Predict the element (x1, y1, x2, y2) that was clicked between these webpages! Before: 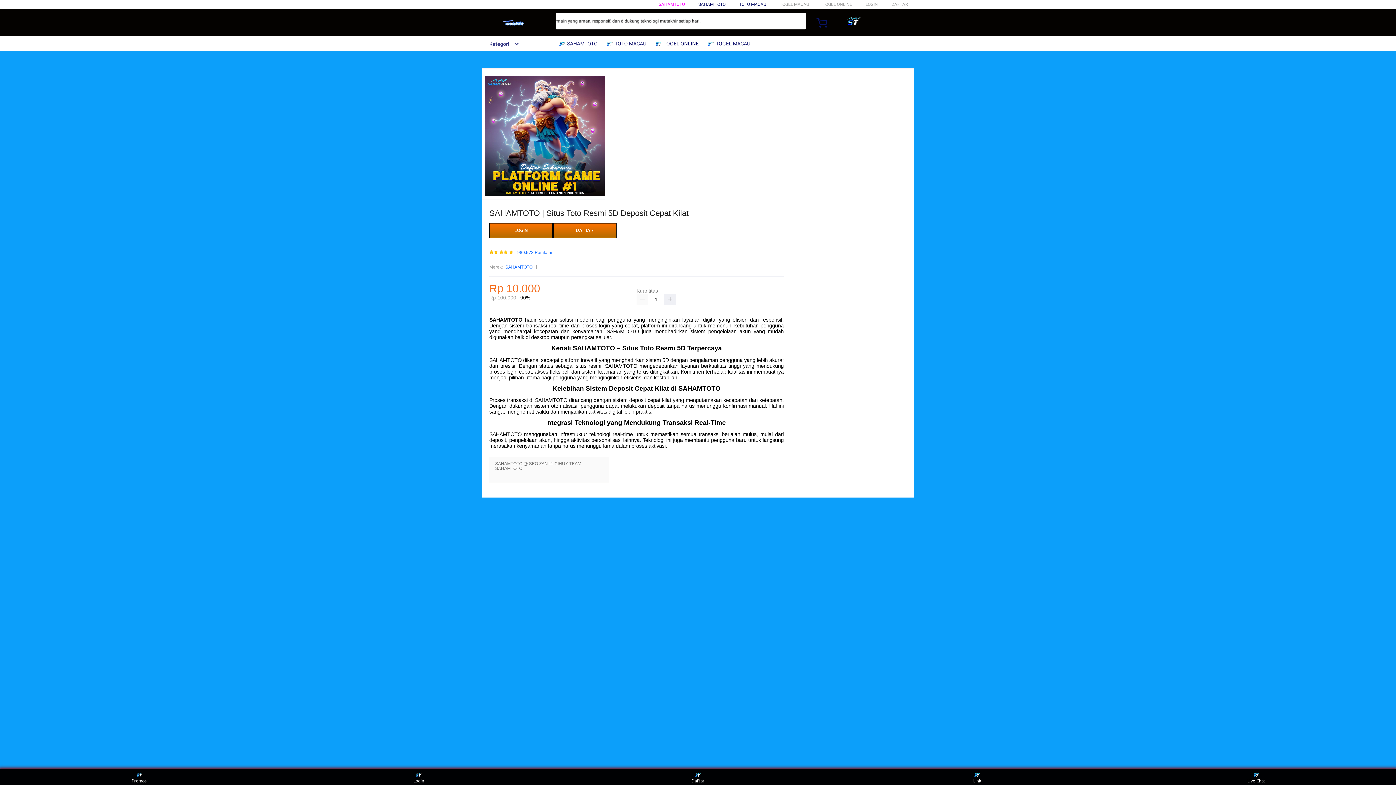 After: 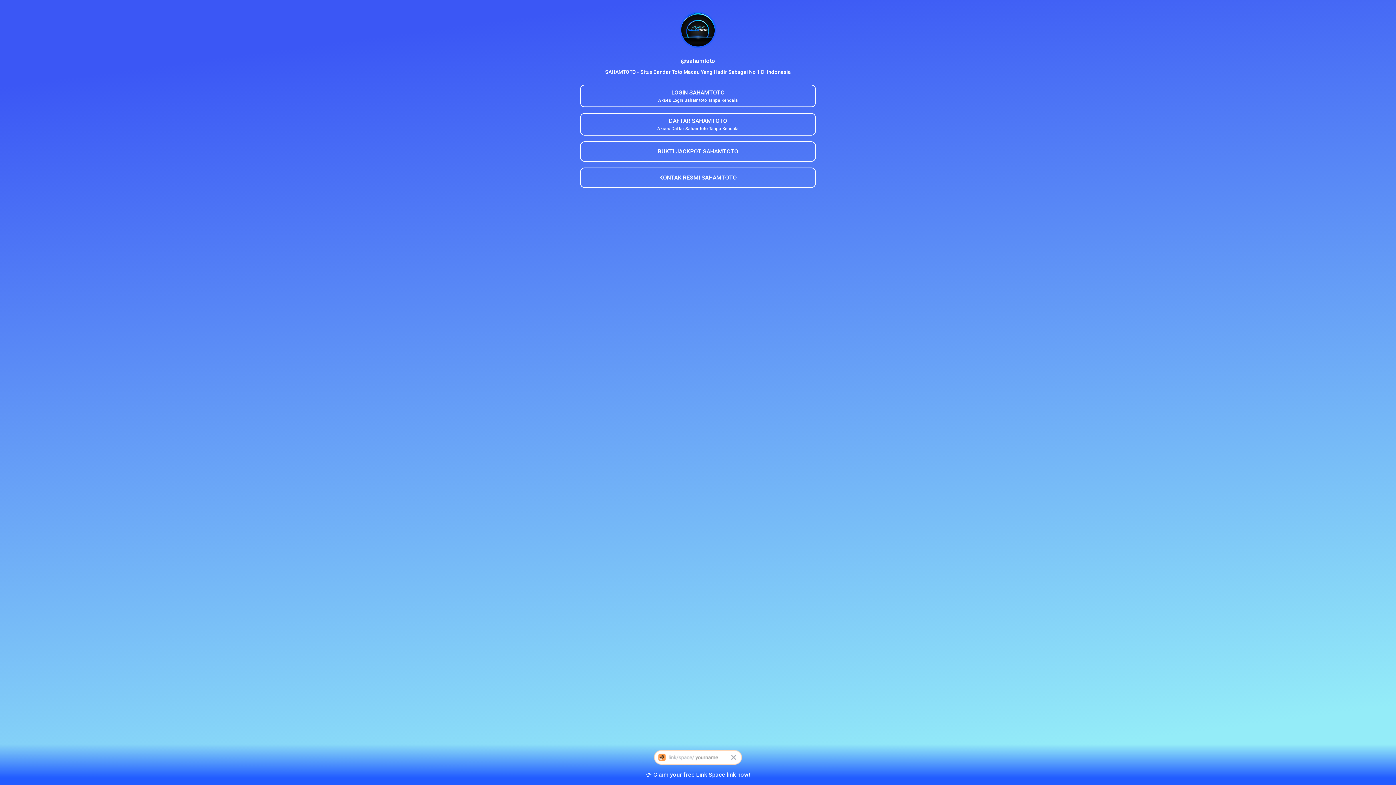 Action: bbox: (891, 1, 908, 6) label: DAFTAR